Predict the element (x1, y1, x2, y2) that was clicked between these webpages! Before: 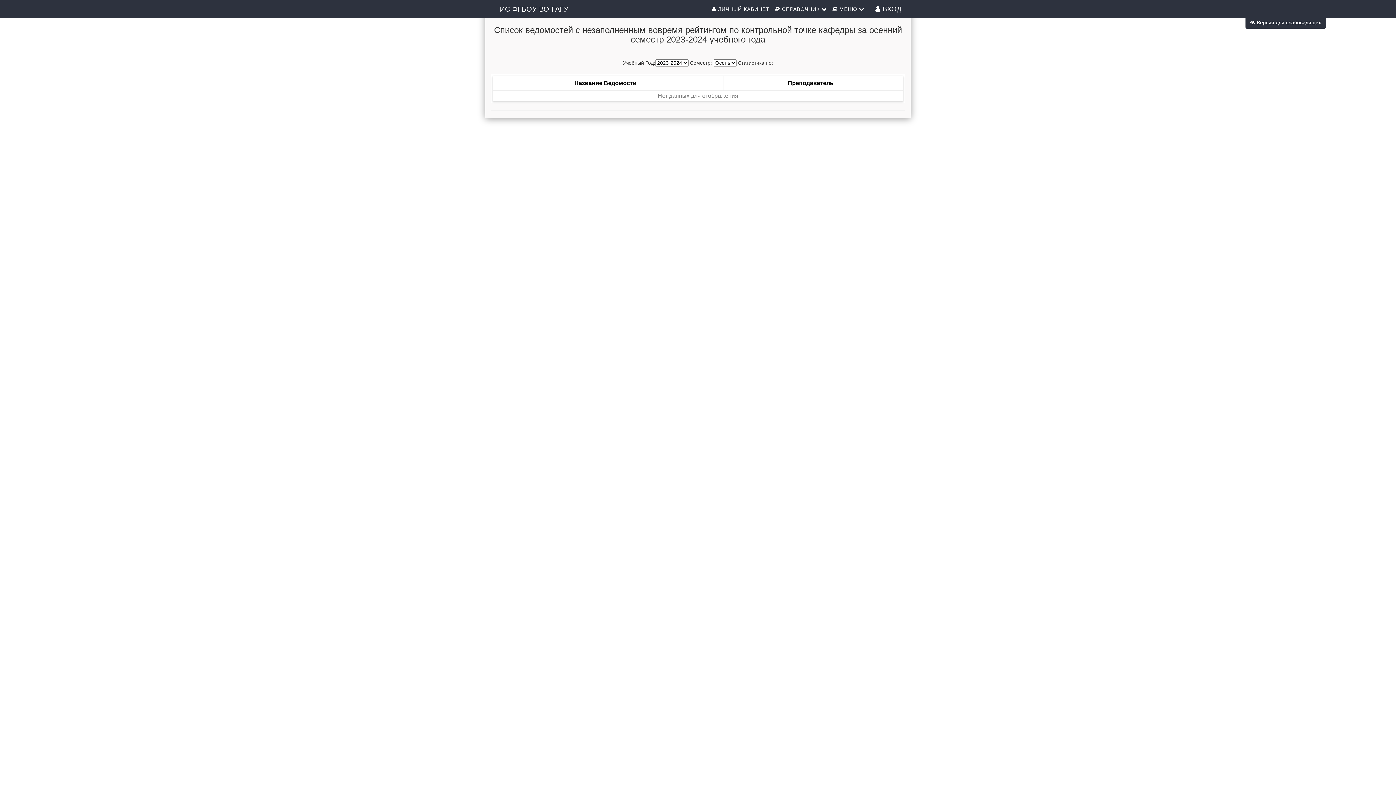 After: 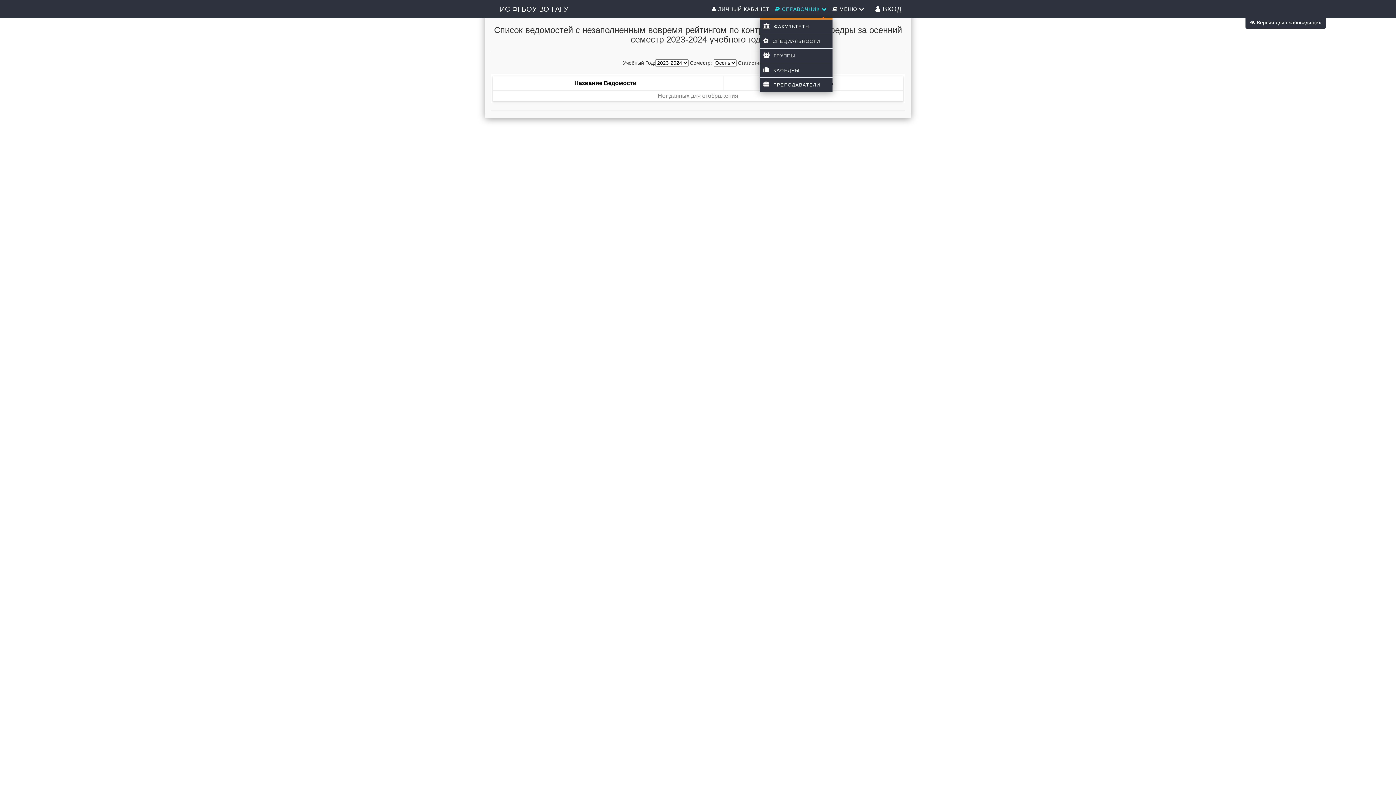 Action: bbox: (775, 0, 832, 18) label:  СПРАВОЧНИК 